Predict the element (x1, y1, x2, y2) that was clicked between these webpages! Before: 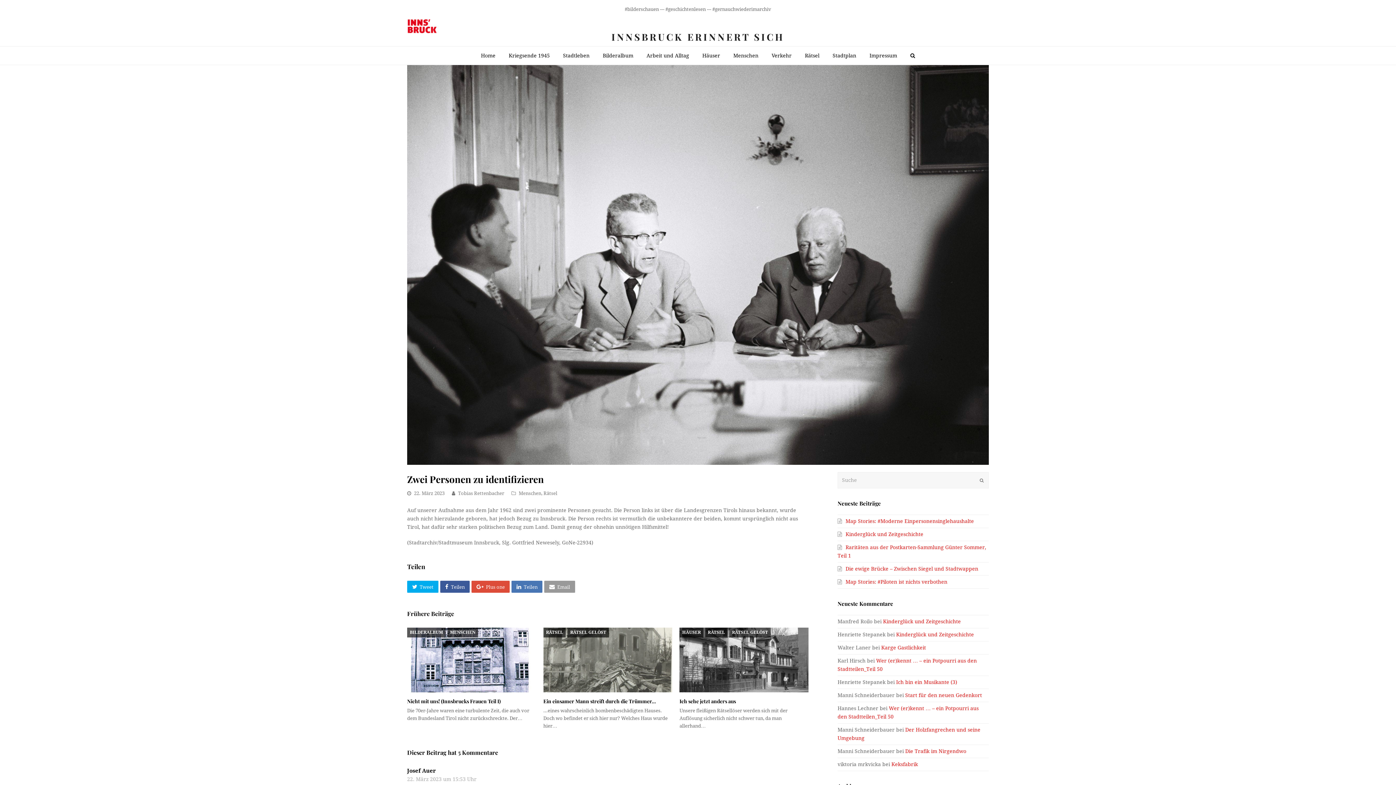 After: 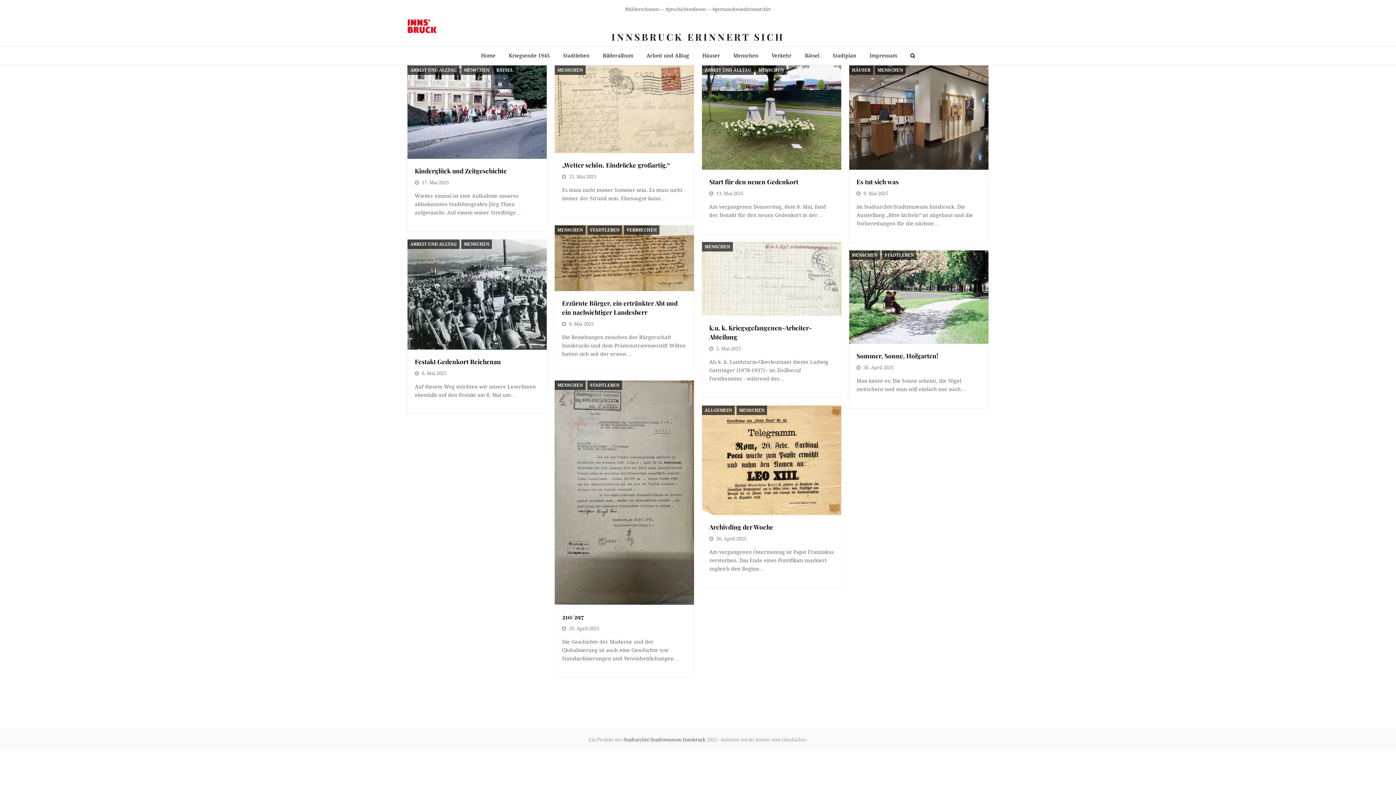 Action: label: Menschen bbox: (518, 491, 541, 496)